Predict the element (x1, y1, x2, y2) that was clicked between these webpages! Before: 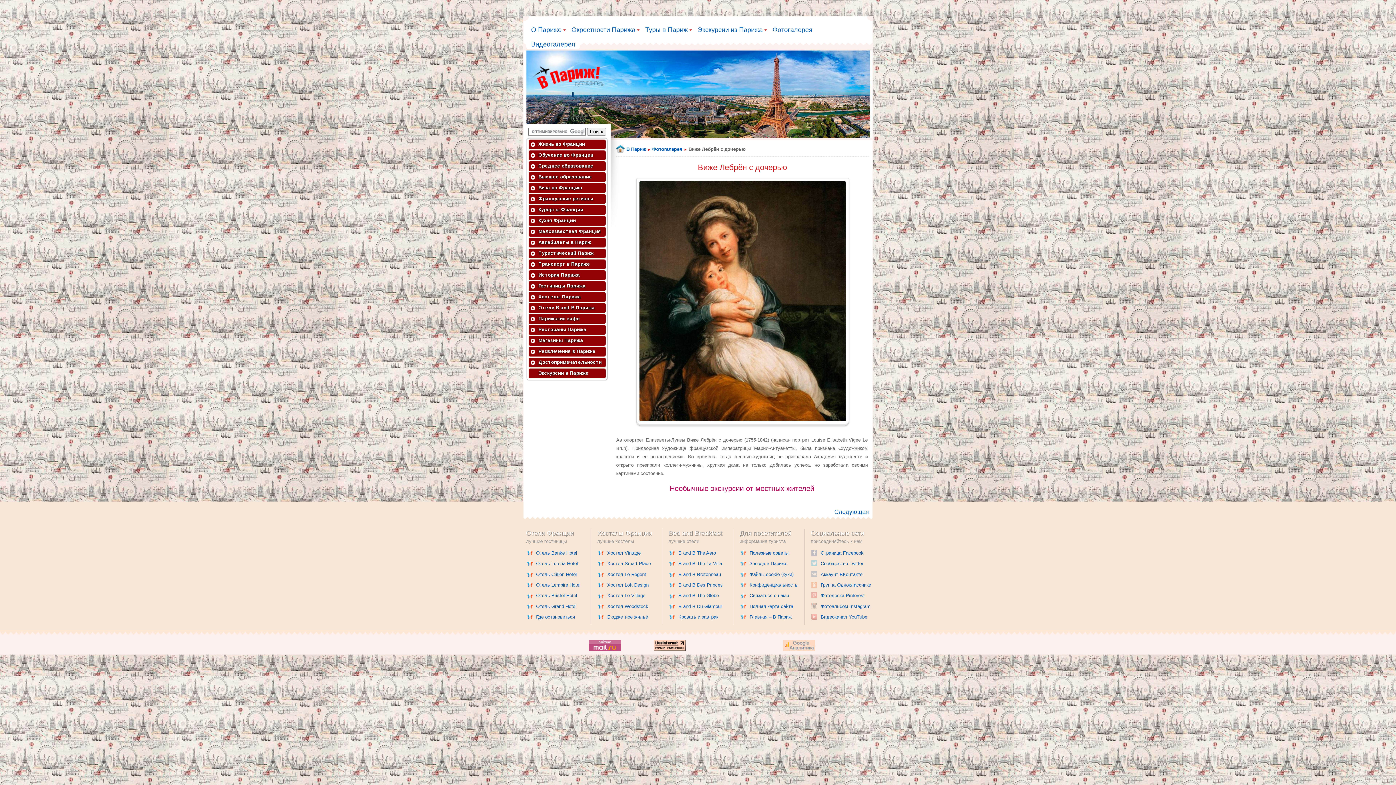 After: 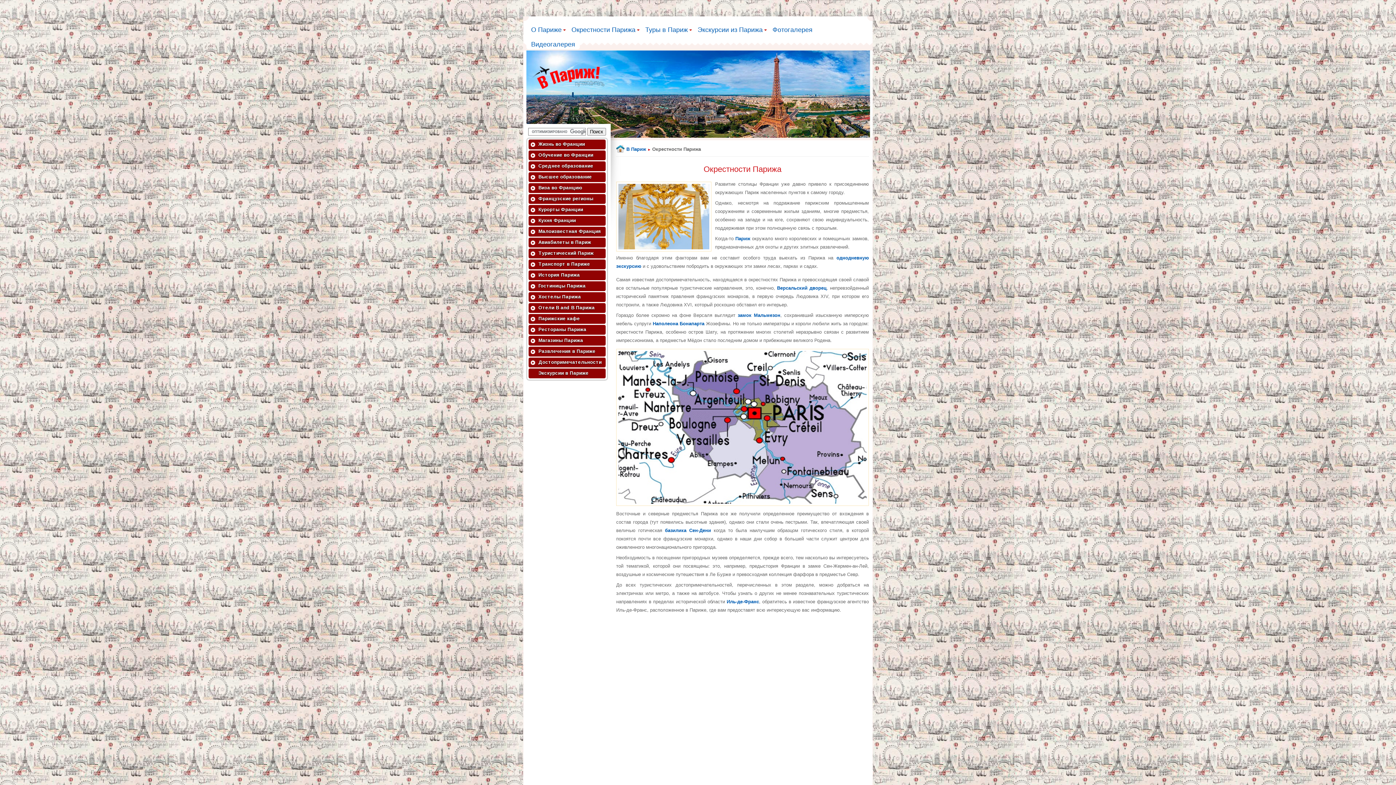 Action: bbox: (566, 24, 640, 34) label: Окрестности Парижа